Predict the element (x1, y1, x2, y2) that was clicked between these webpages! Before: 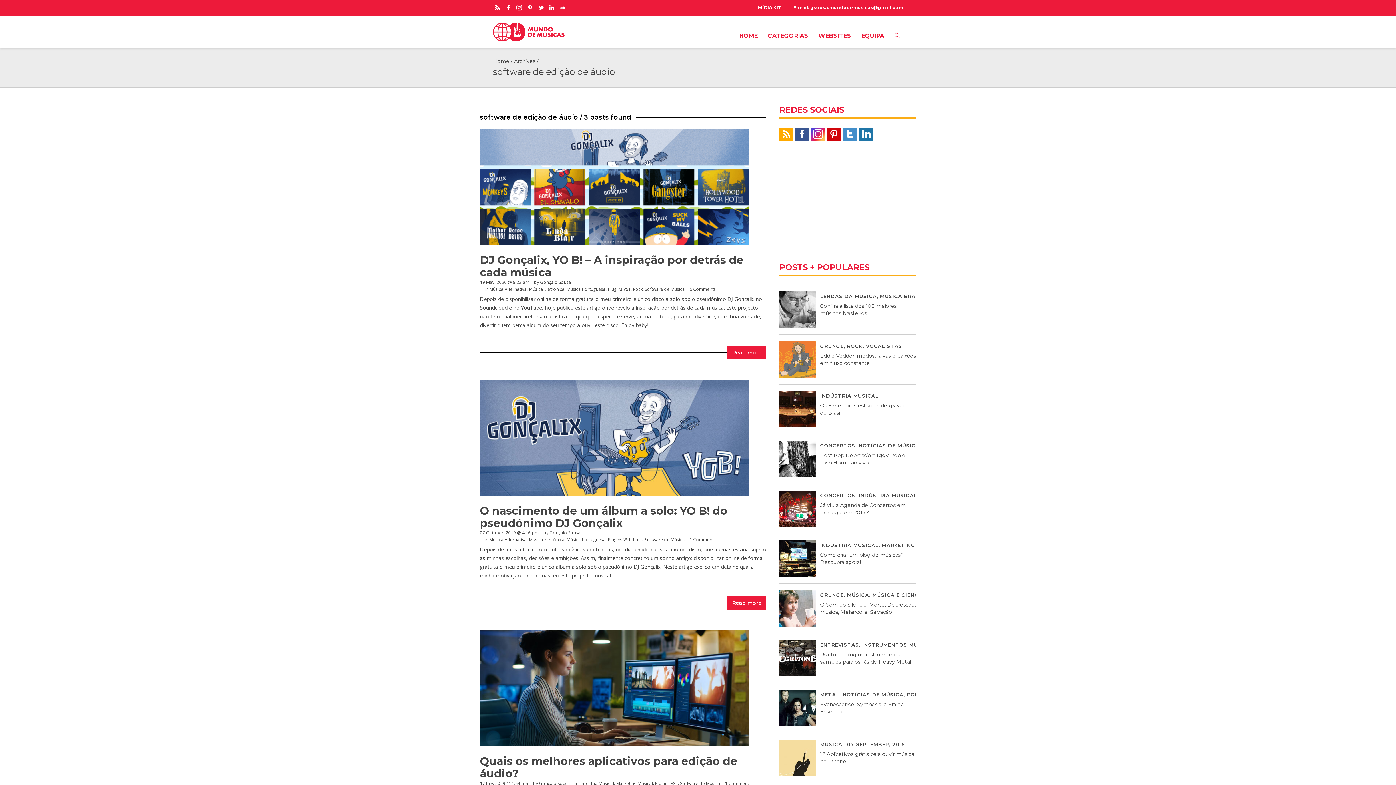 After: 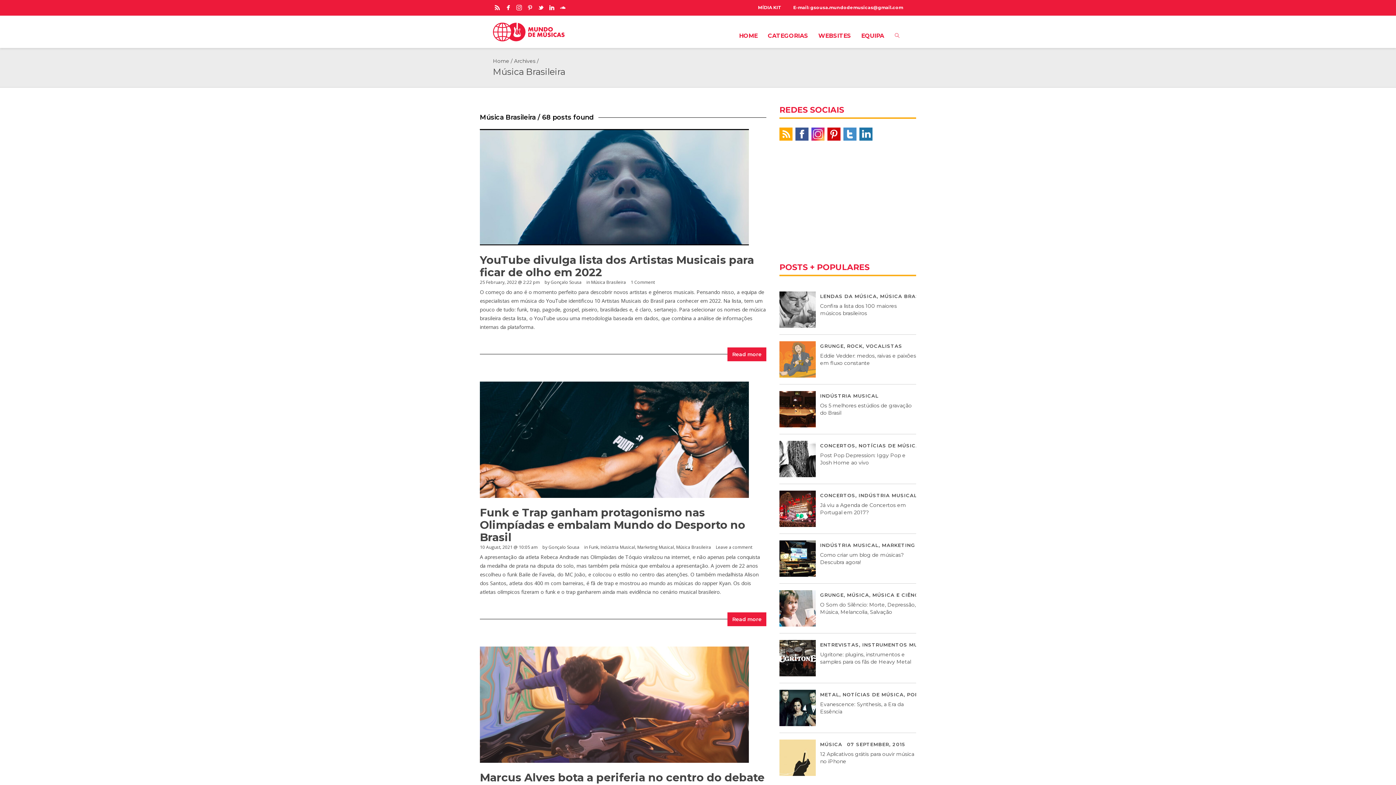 Action: bbox: (880, 293, 937, 299) label: MÚSICA BRASILEIRA